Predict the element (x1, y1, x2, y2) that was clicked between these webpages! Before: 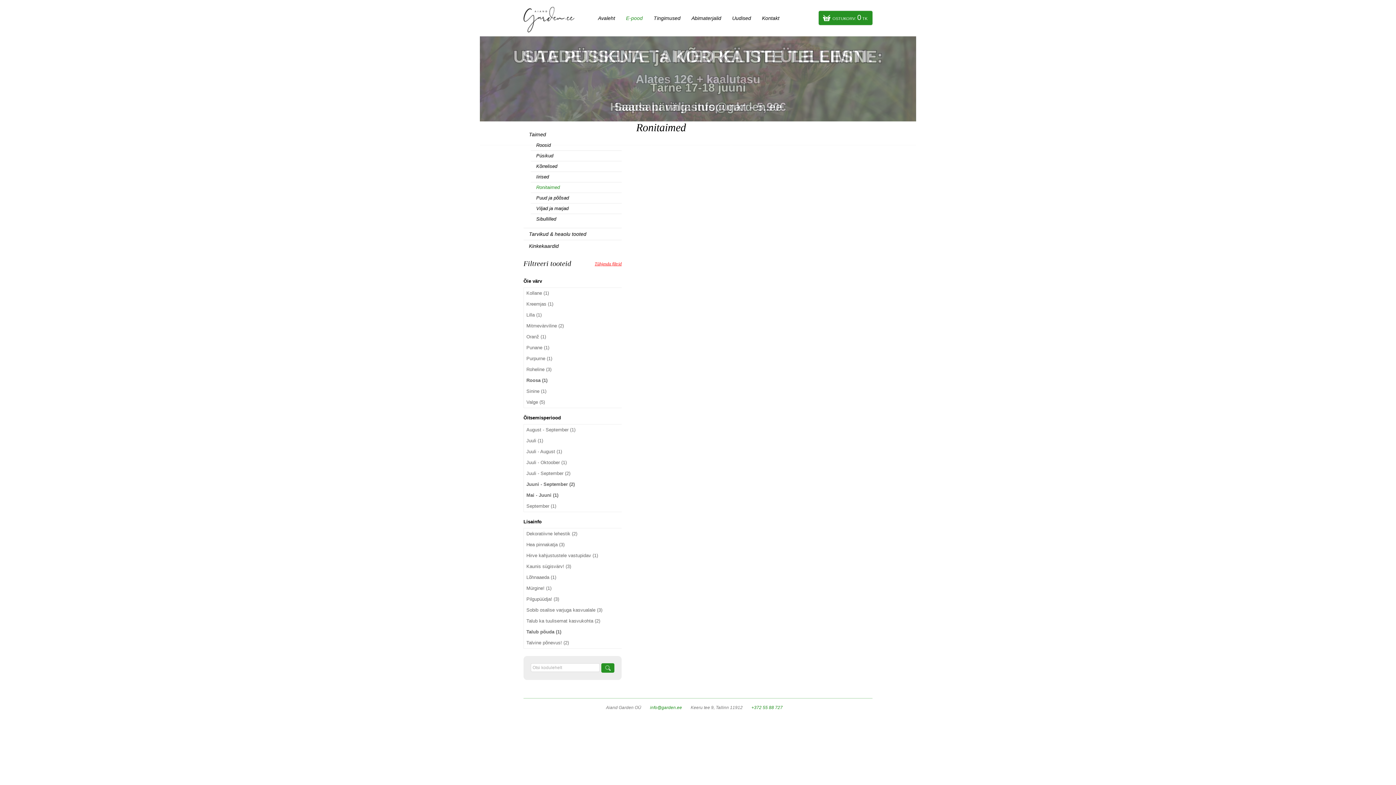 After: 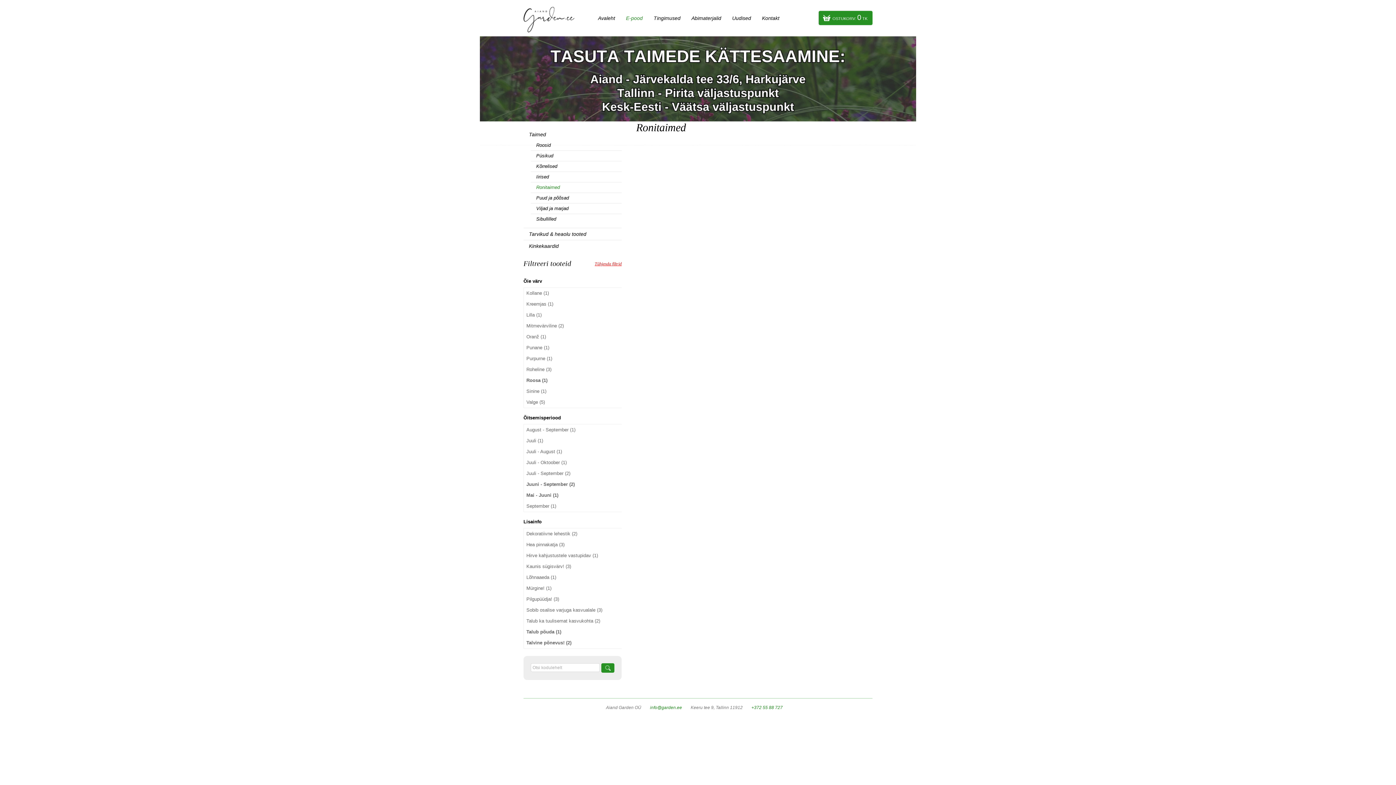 Action: bbox: (524, 637, 571, 648) label: Talvine põnevus! (2)